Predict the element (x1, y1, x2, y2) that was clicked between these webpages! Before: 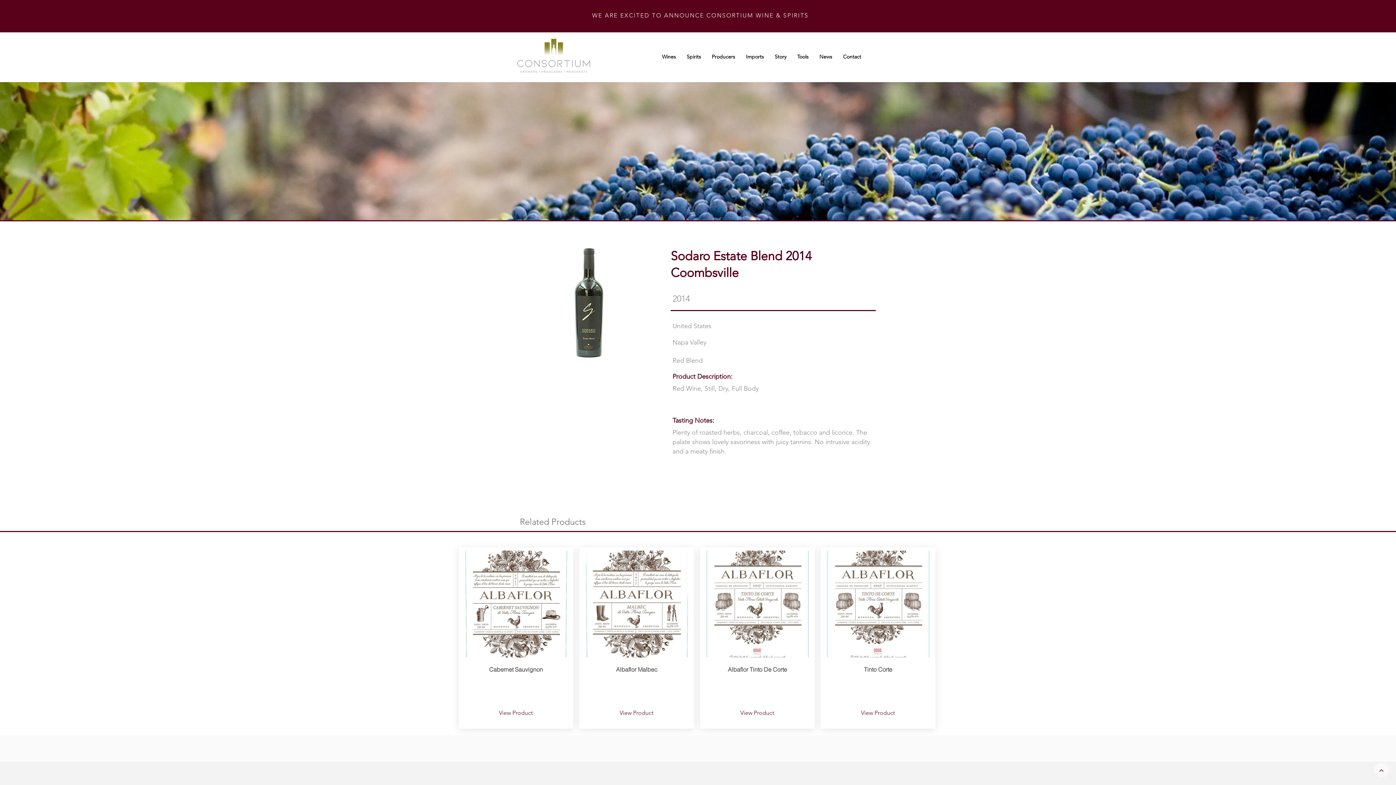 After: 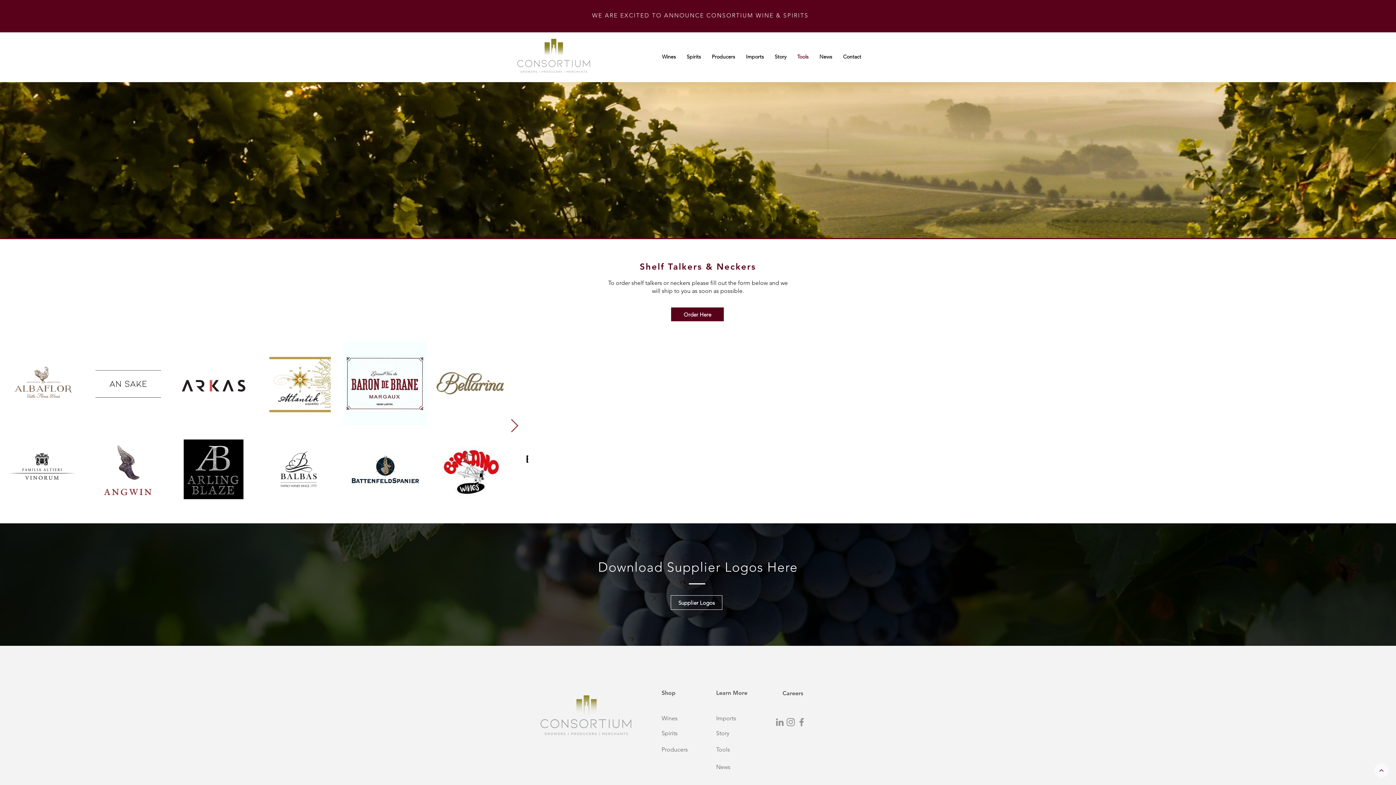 Action: bbox: (792, 50, 814, 62) label: Tools